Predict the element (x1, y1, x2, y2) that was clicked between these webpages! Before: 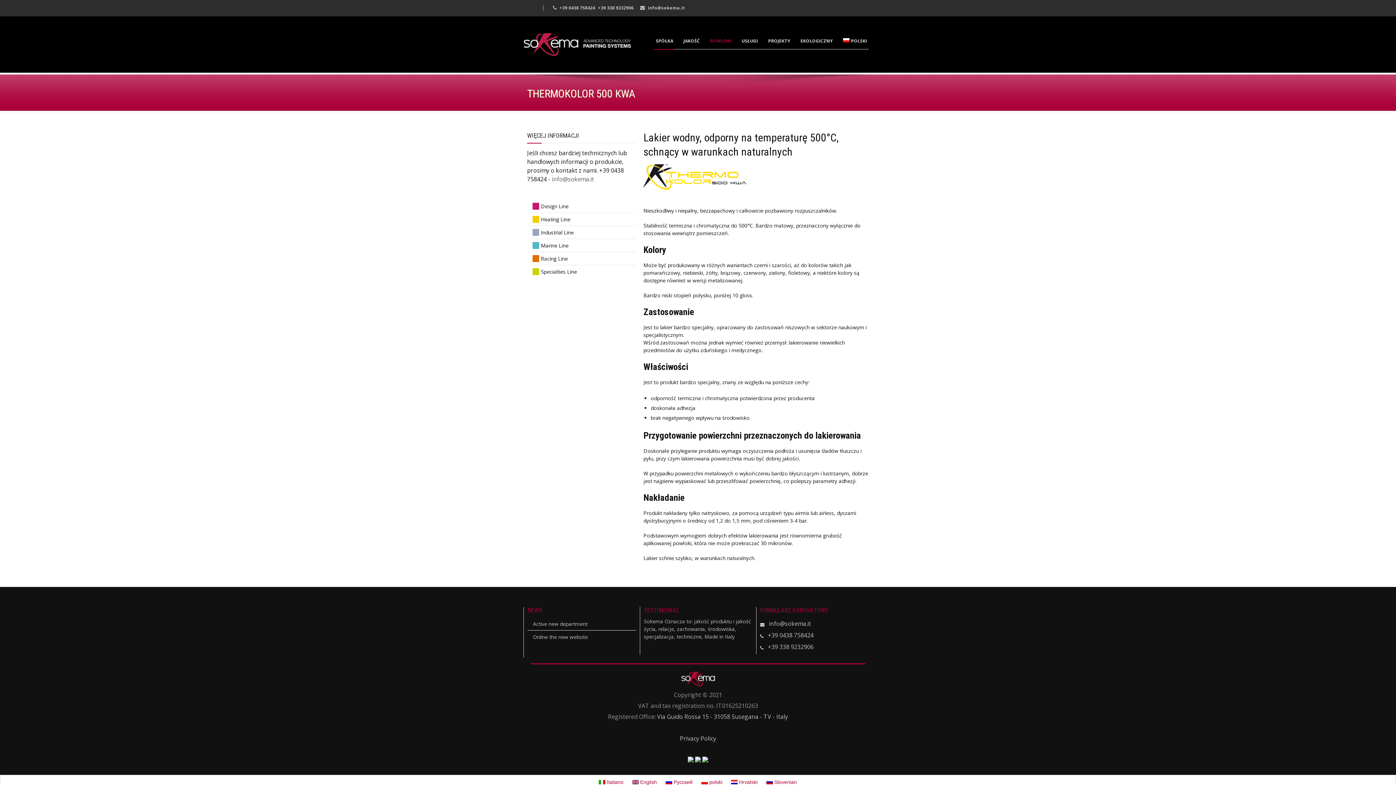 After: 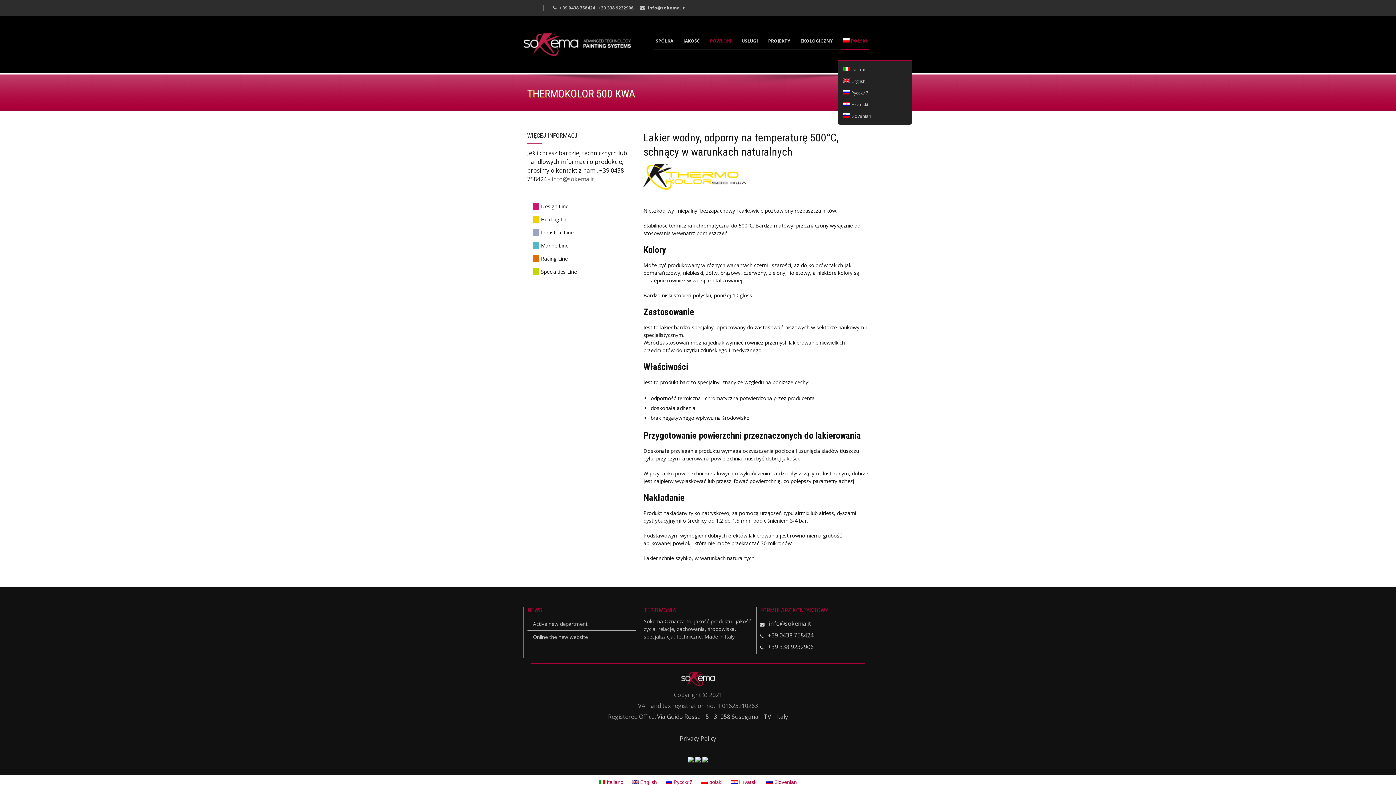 Action: label: POLSKI bbox: (841, 36, 869, 45)